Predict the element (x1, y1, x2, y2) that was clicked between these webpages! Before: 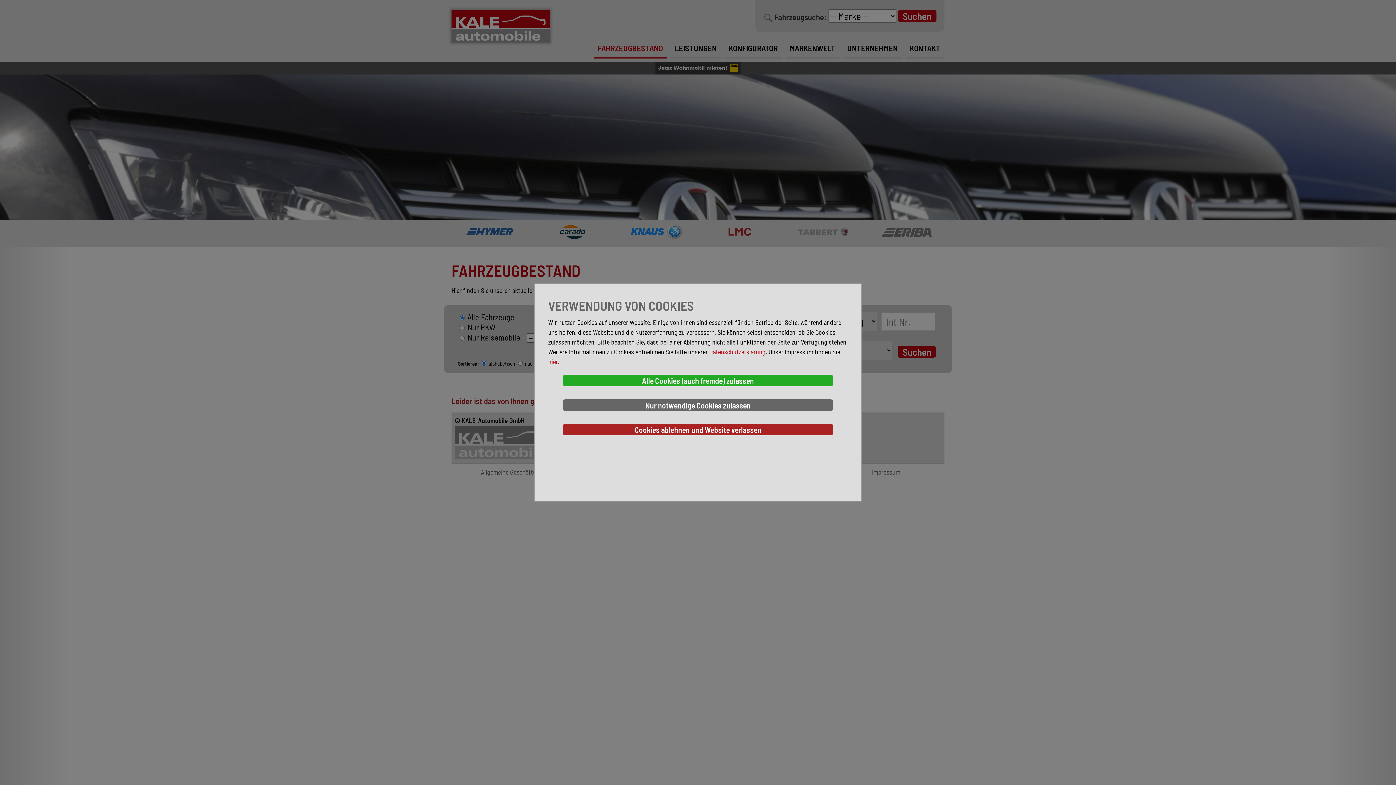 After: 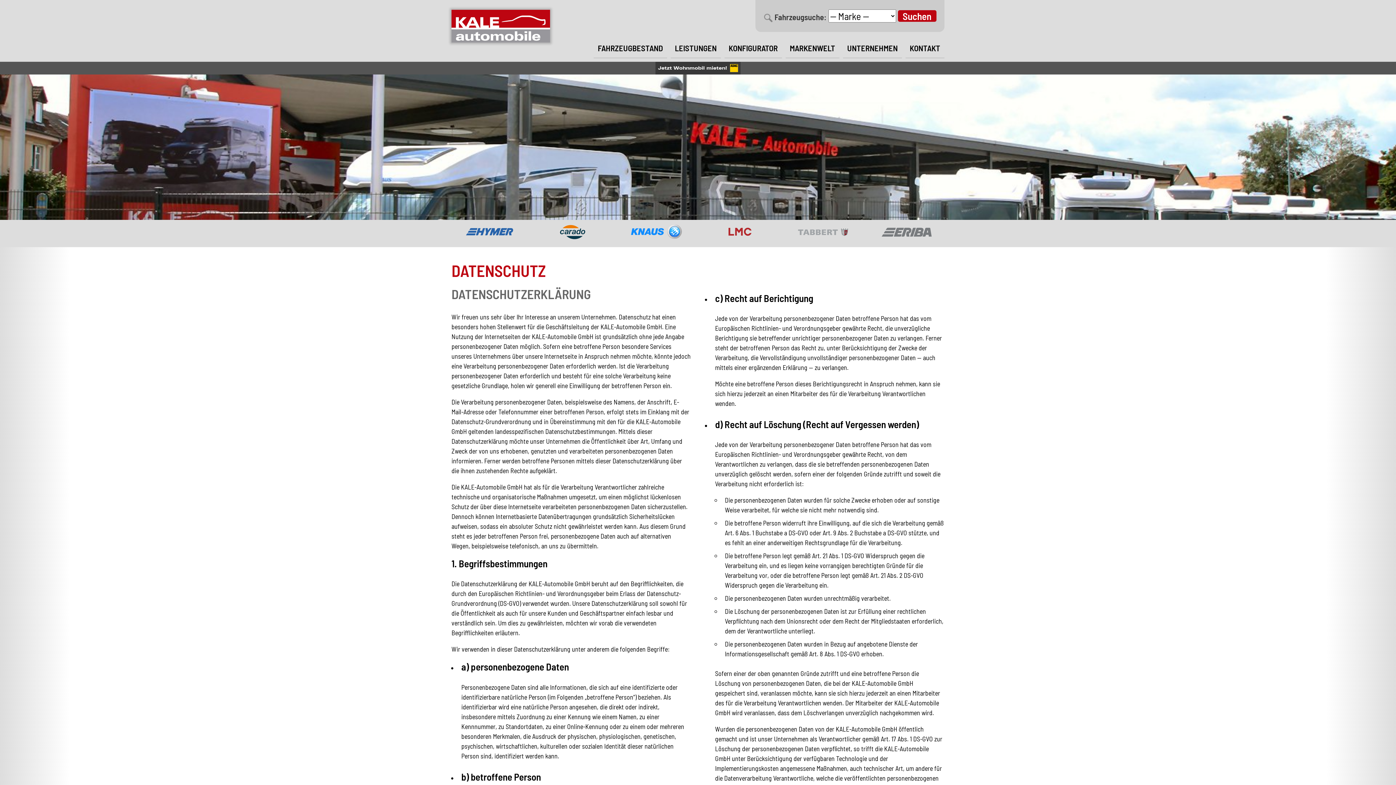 Action: label: Datenschutzerklärung bbox: (709, 347, 765, 355)